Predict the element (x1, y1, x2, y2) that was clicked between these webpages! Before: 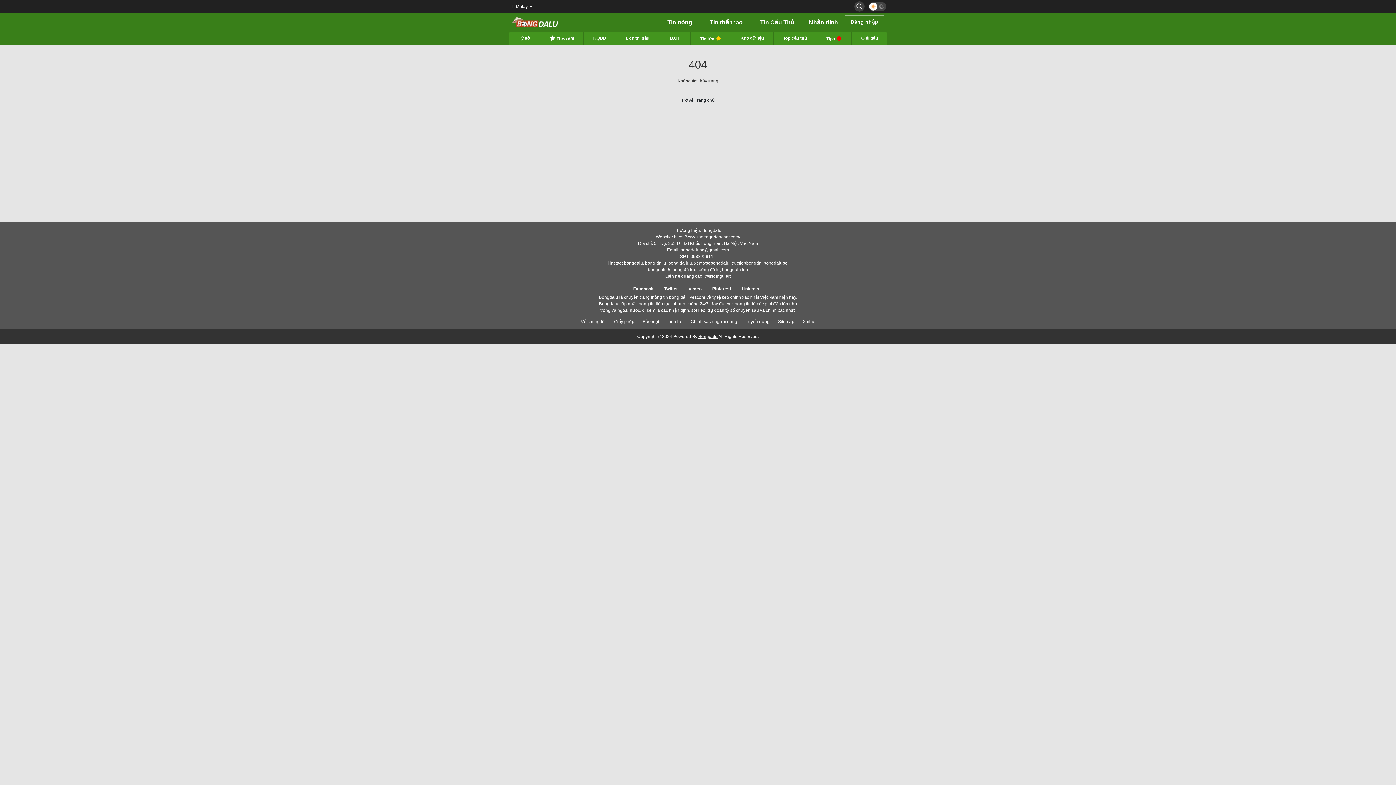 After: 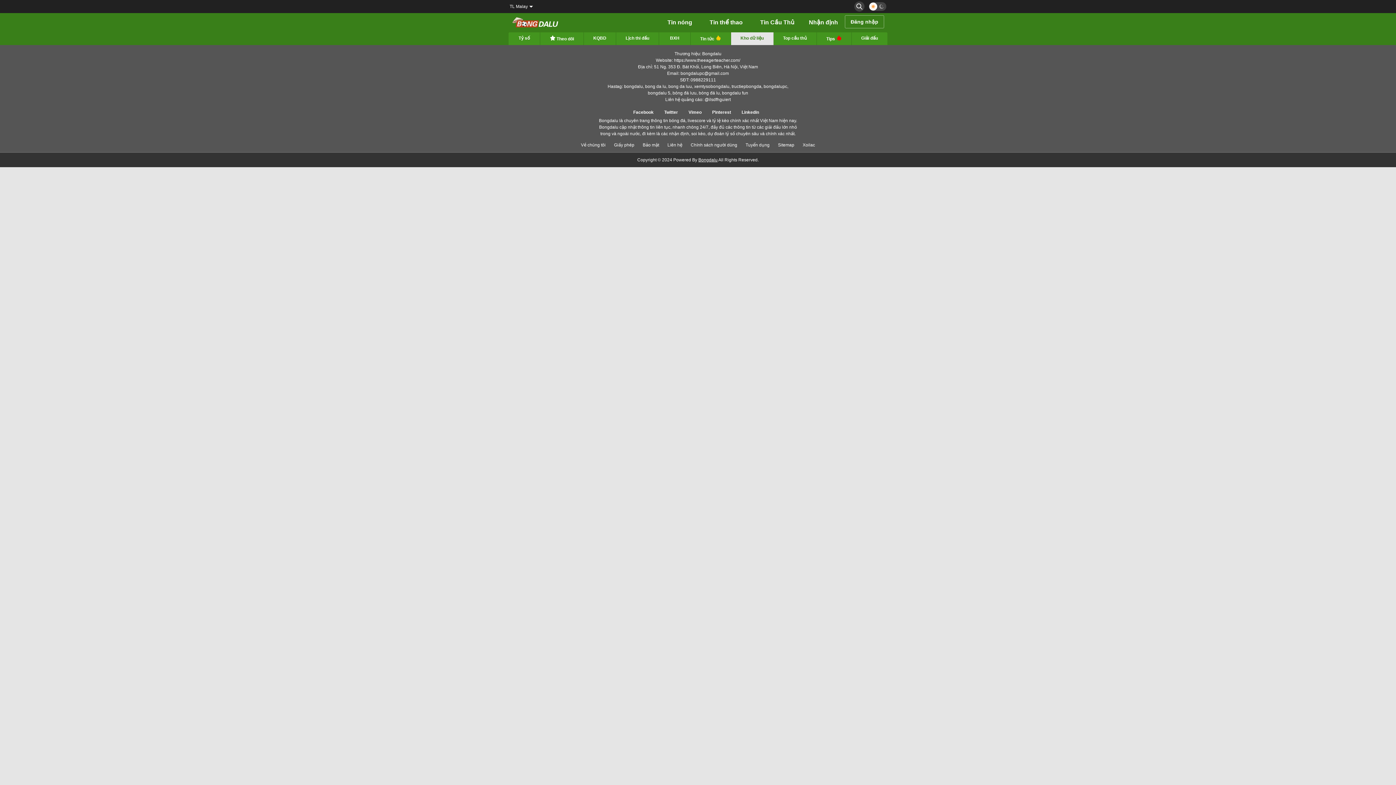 Action: bbox: (731, 32, 773, 44) label: Kho dữ liệu